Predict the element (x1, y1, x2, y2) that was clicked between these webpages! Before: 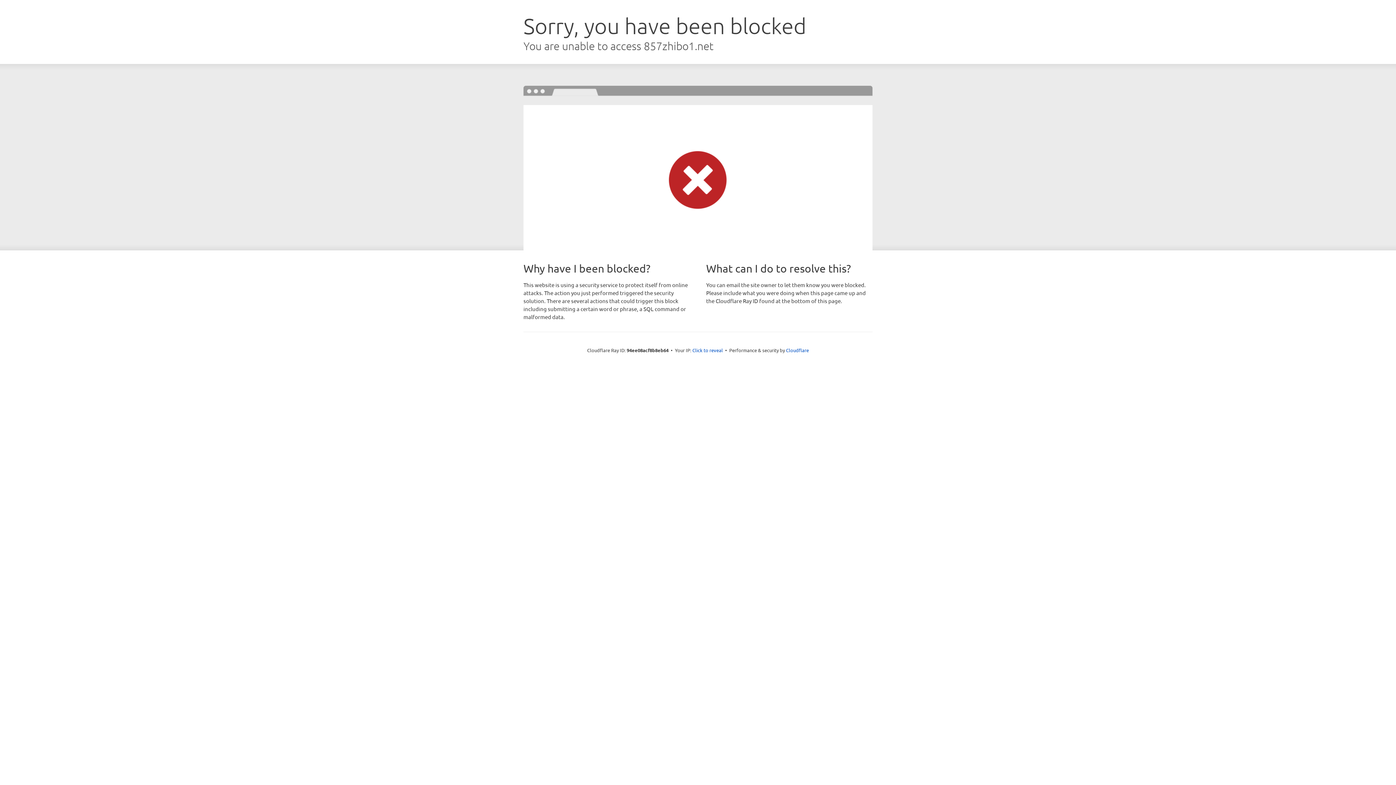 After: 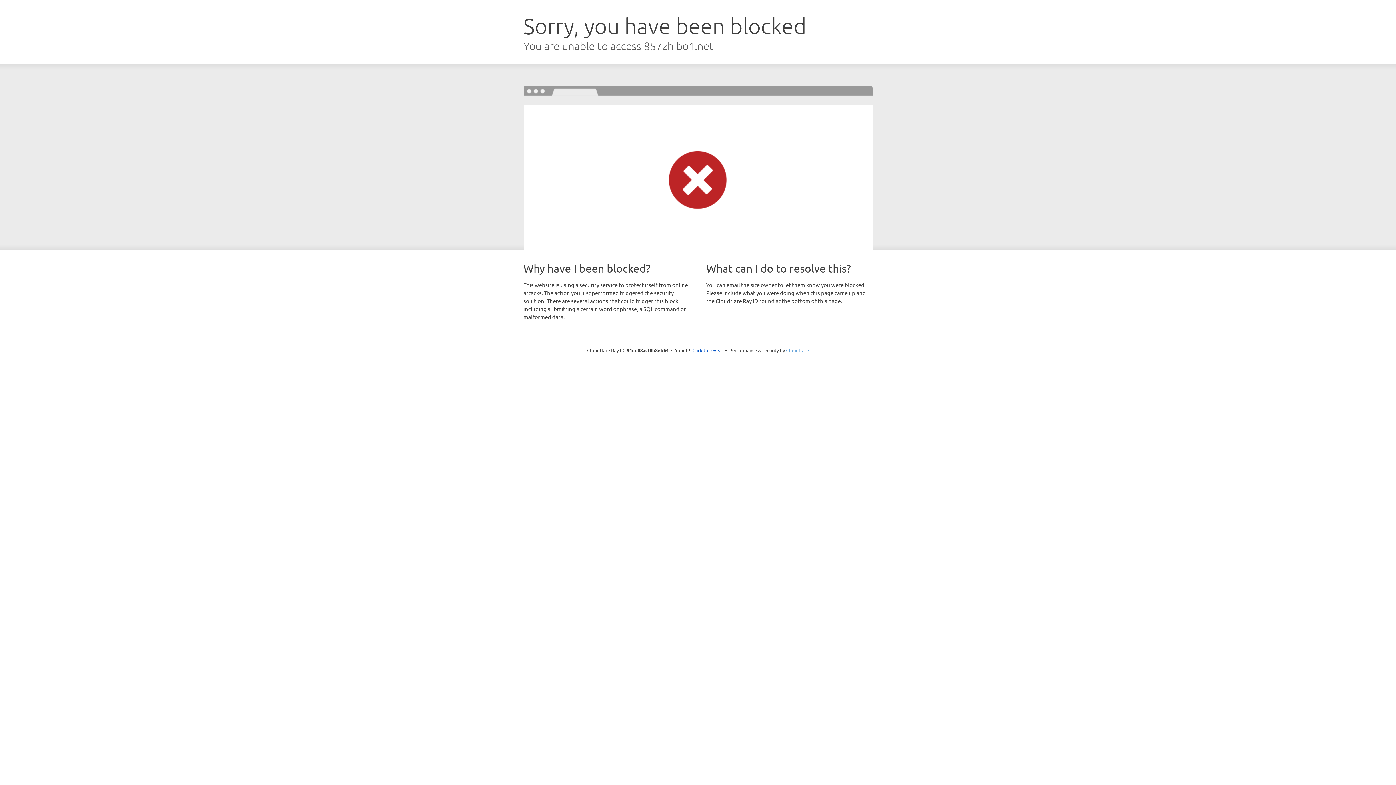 Action: bbox: (786, 347, 809, 353) label: Cloudflare